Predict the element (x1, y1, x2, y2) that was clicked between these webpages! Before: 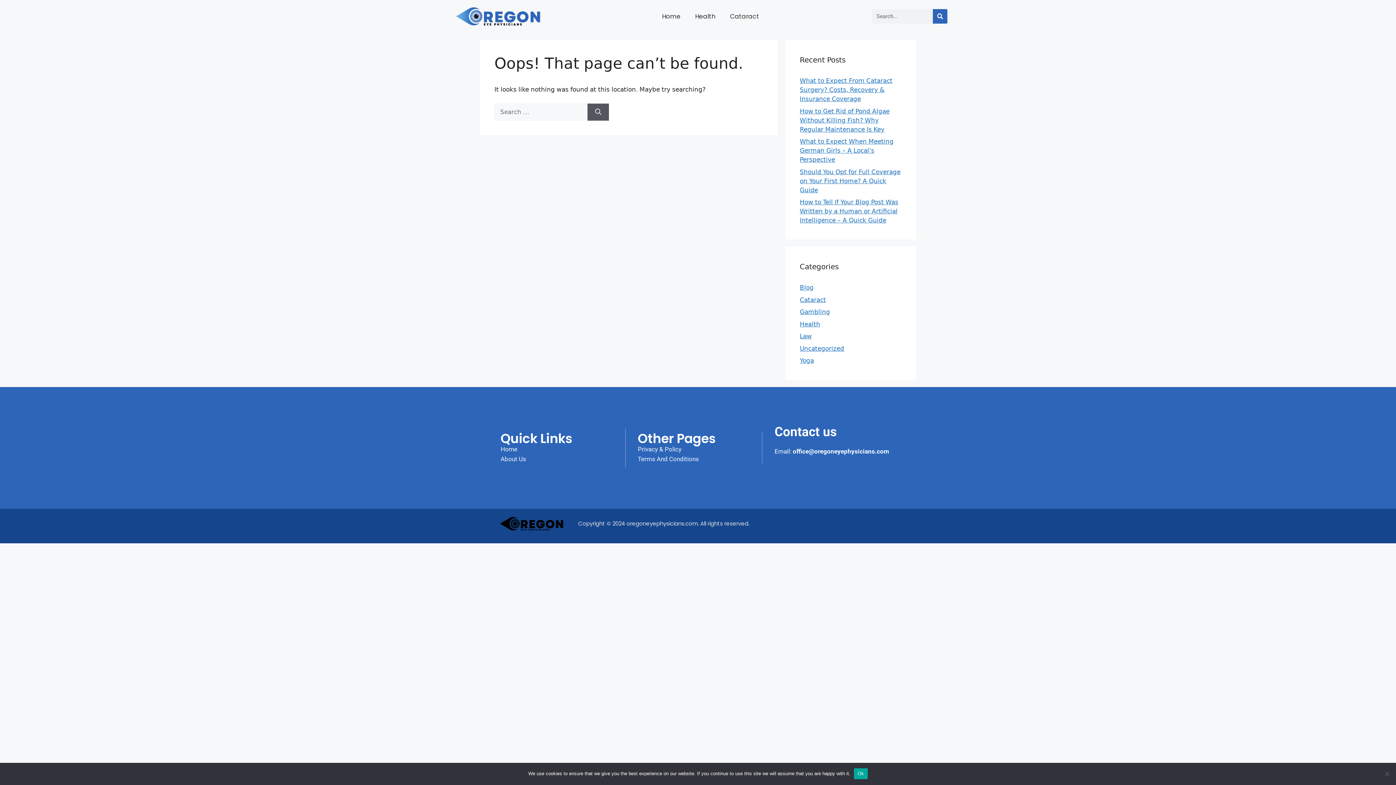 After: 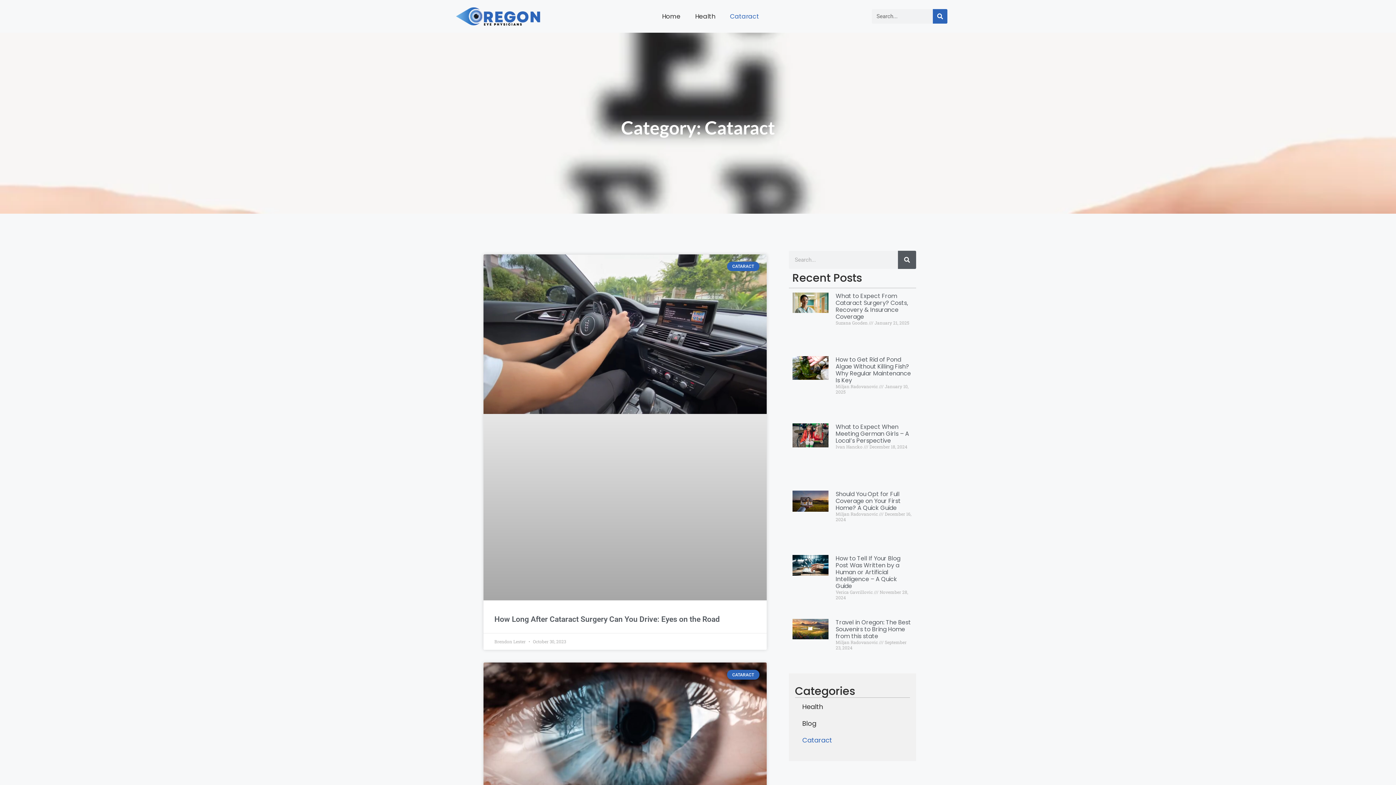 Action: bbox: (800, 296, 826, 303) label: Cataract